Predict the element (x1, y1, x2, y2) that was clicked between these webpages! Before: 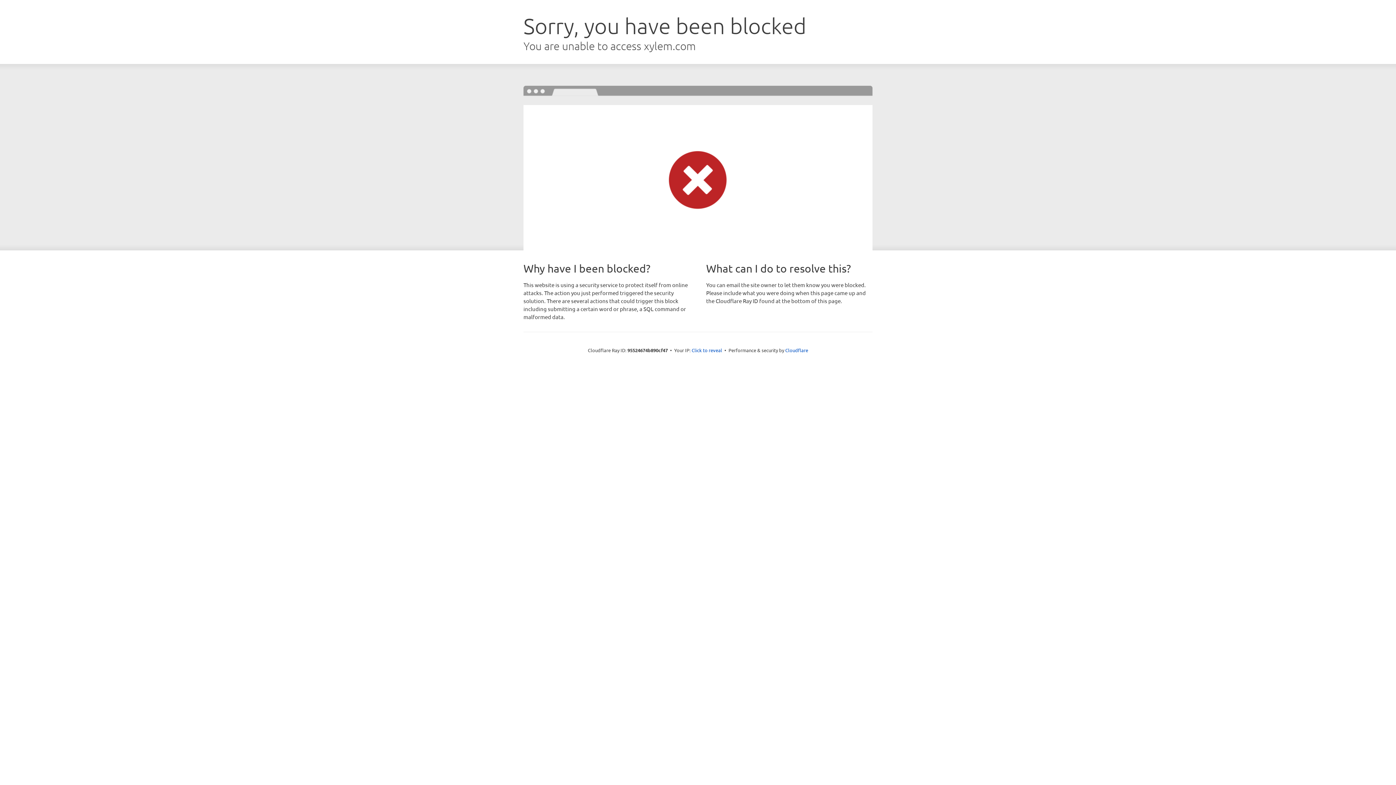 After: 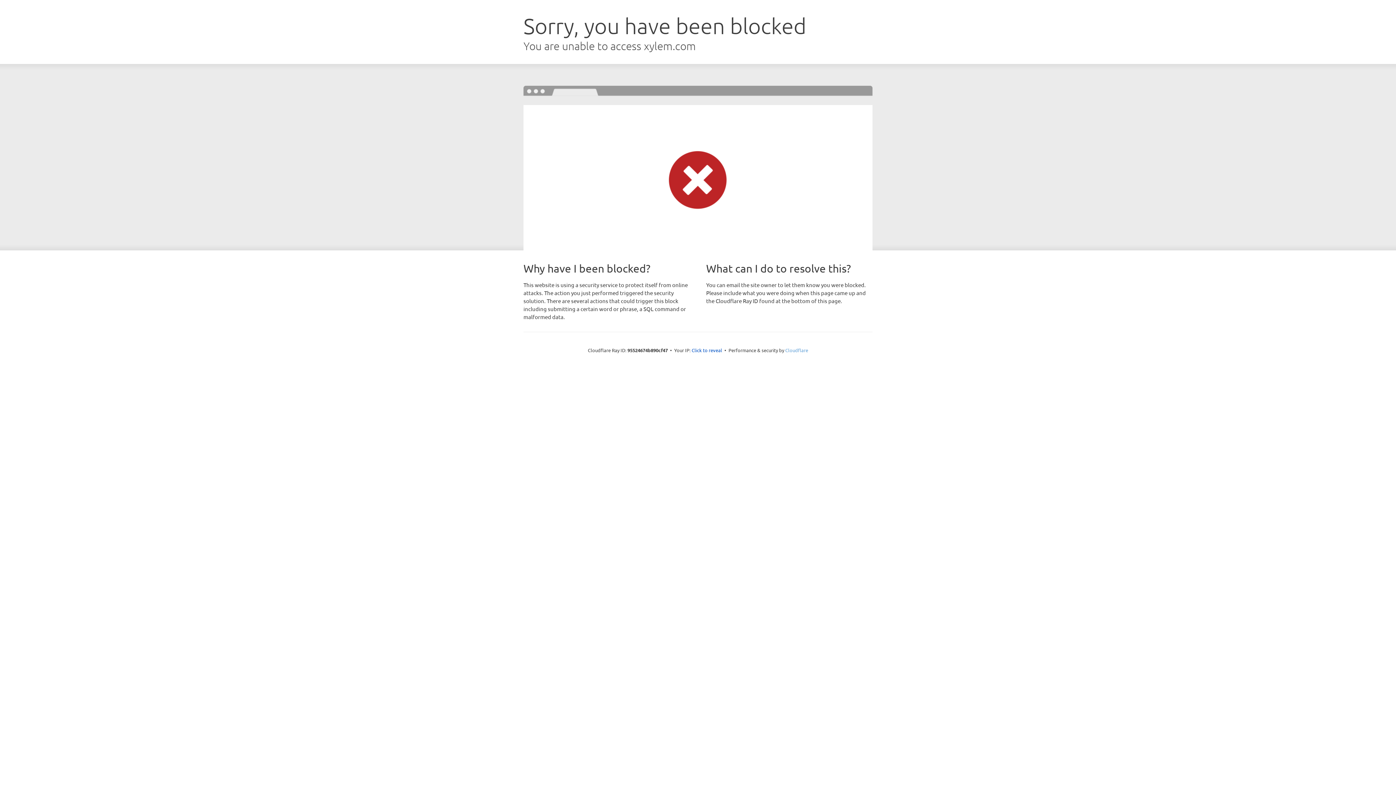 Action: bbox: (785, 347, 808, 353) label: Cloudflare